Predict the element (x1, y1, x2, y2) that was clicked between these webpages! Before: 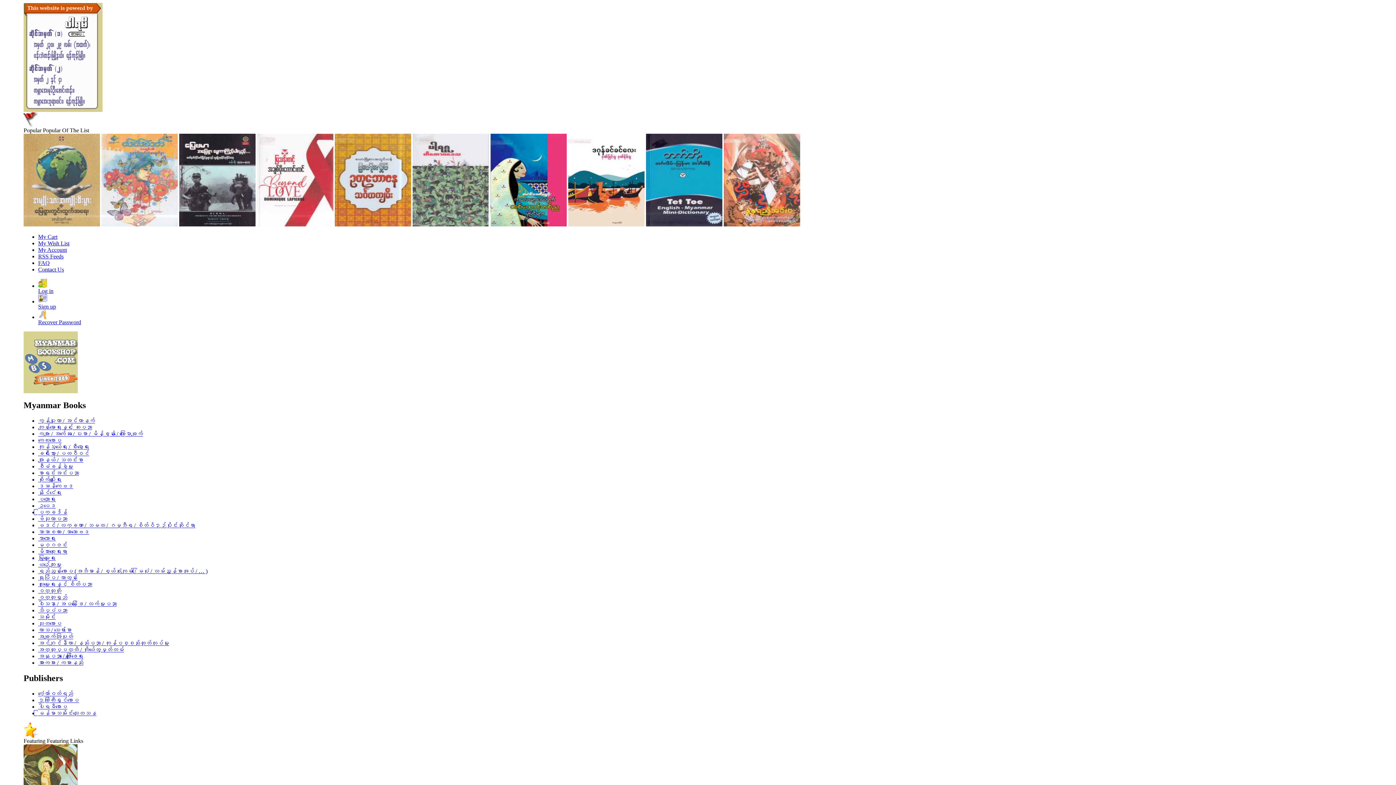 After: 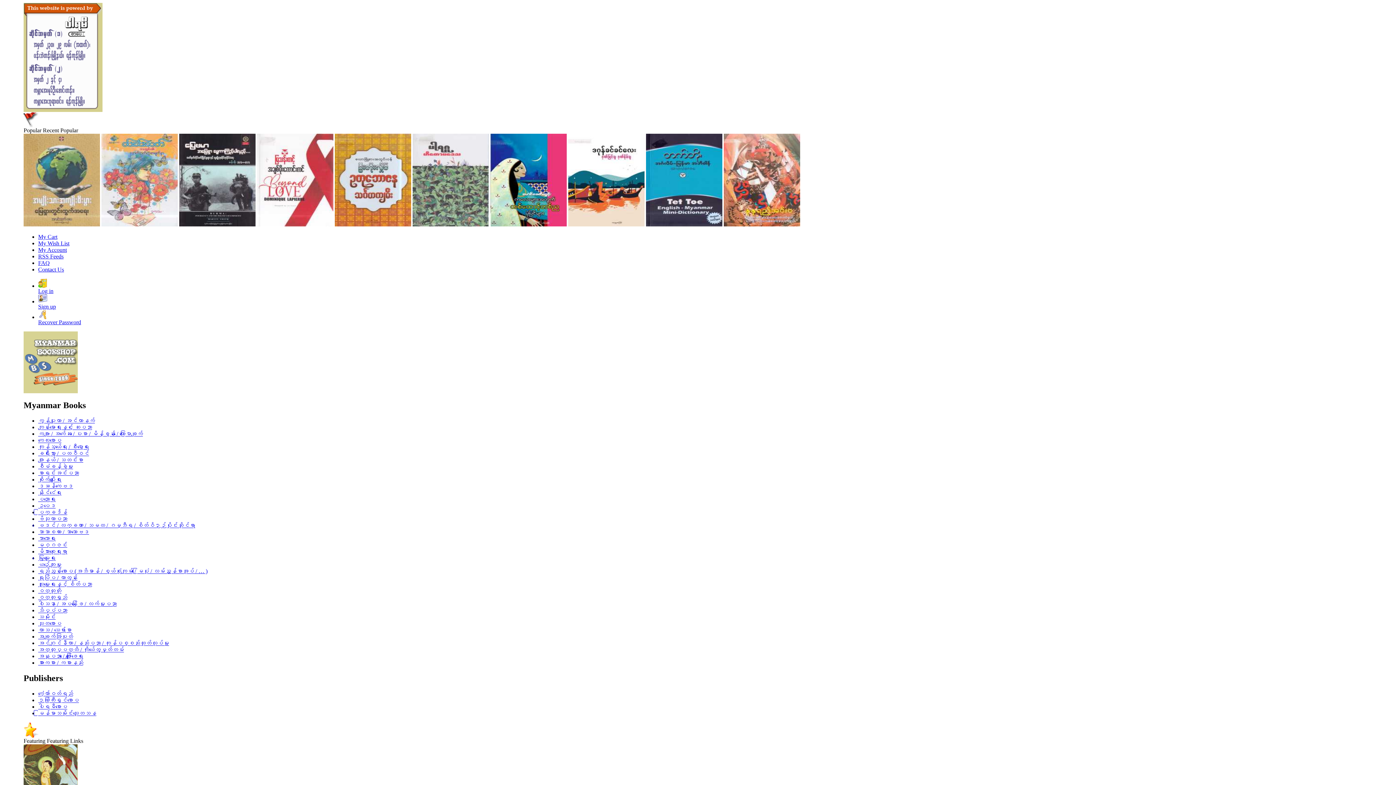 Action: label: Recover Password bbox: (38, 319, 81, 325)